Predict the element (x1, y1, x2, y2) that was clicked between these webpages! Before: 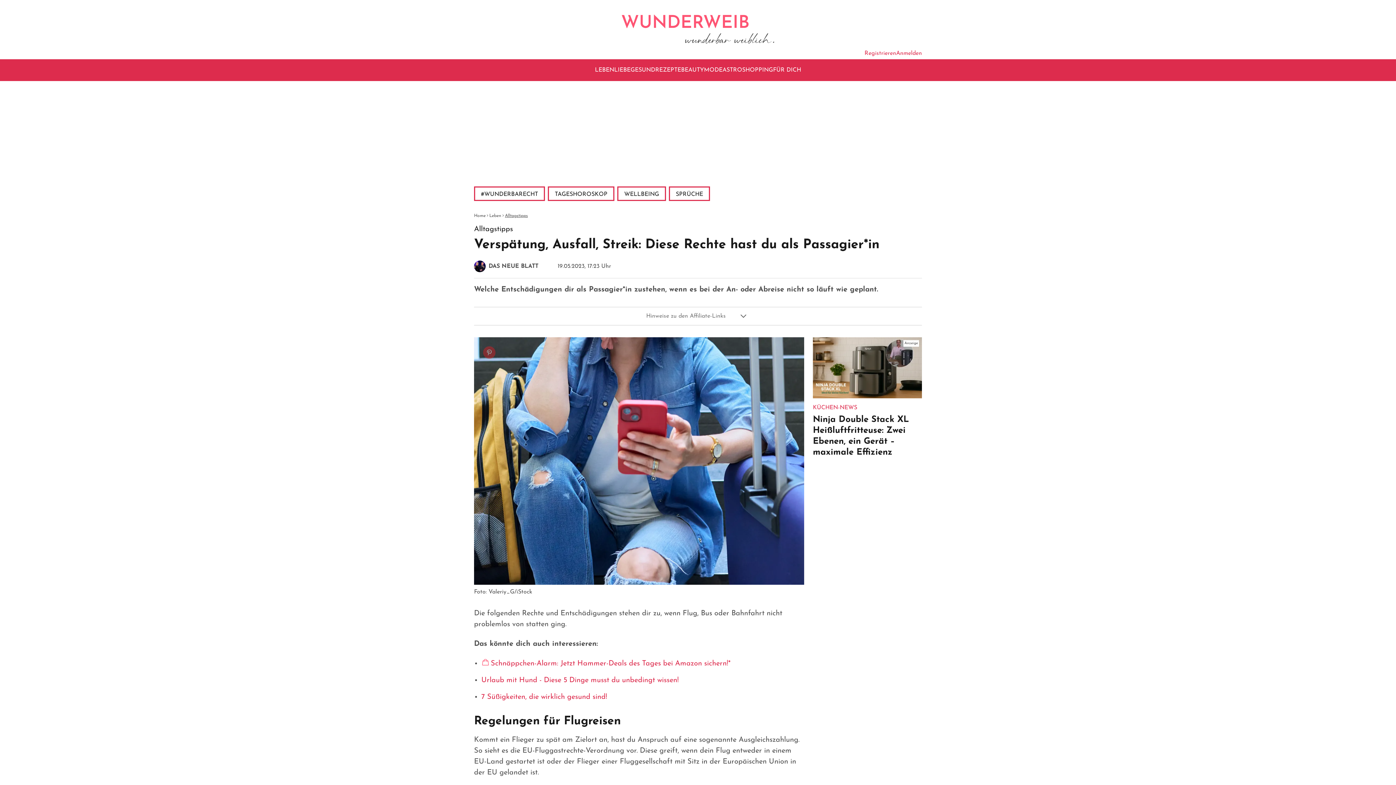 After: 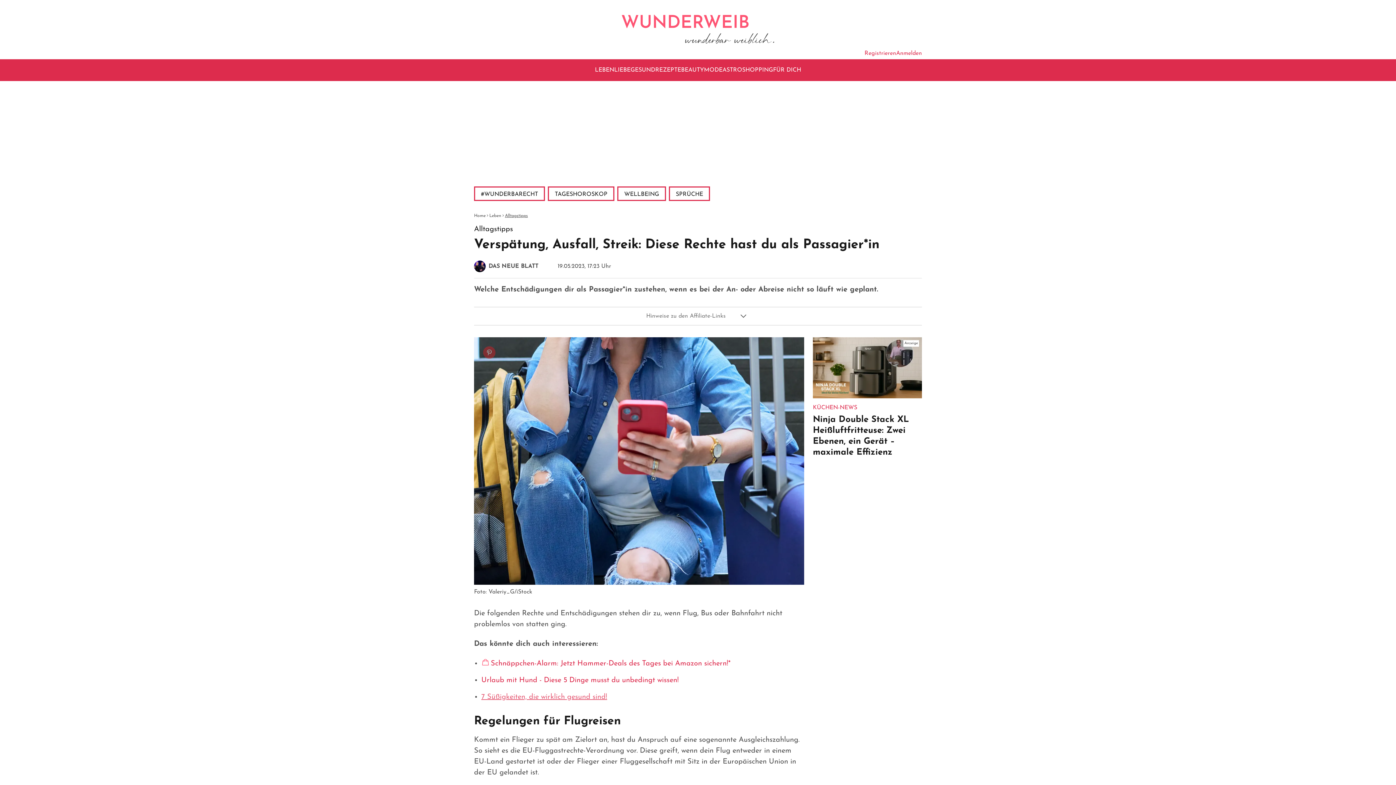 Action: label: 7 Süßigkeiten, die wirklich gesund sind! bbox: (481, 693, 607, 701)